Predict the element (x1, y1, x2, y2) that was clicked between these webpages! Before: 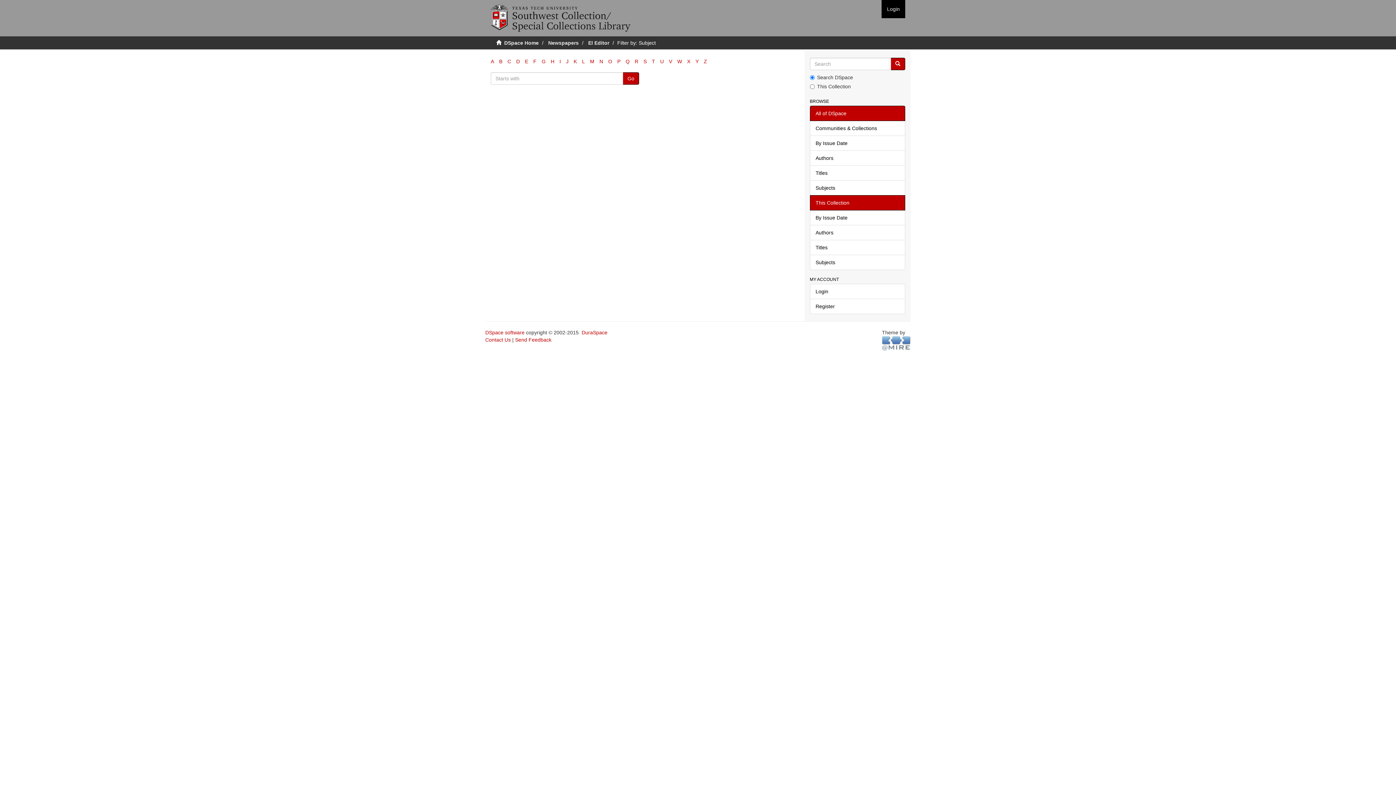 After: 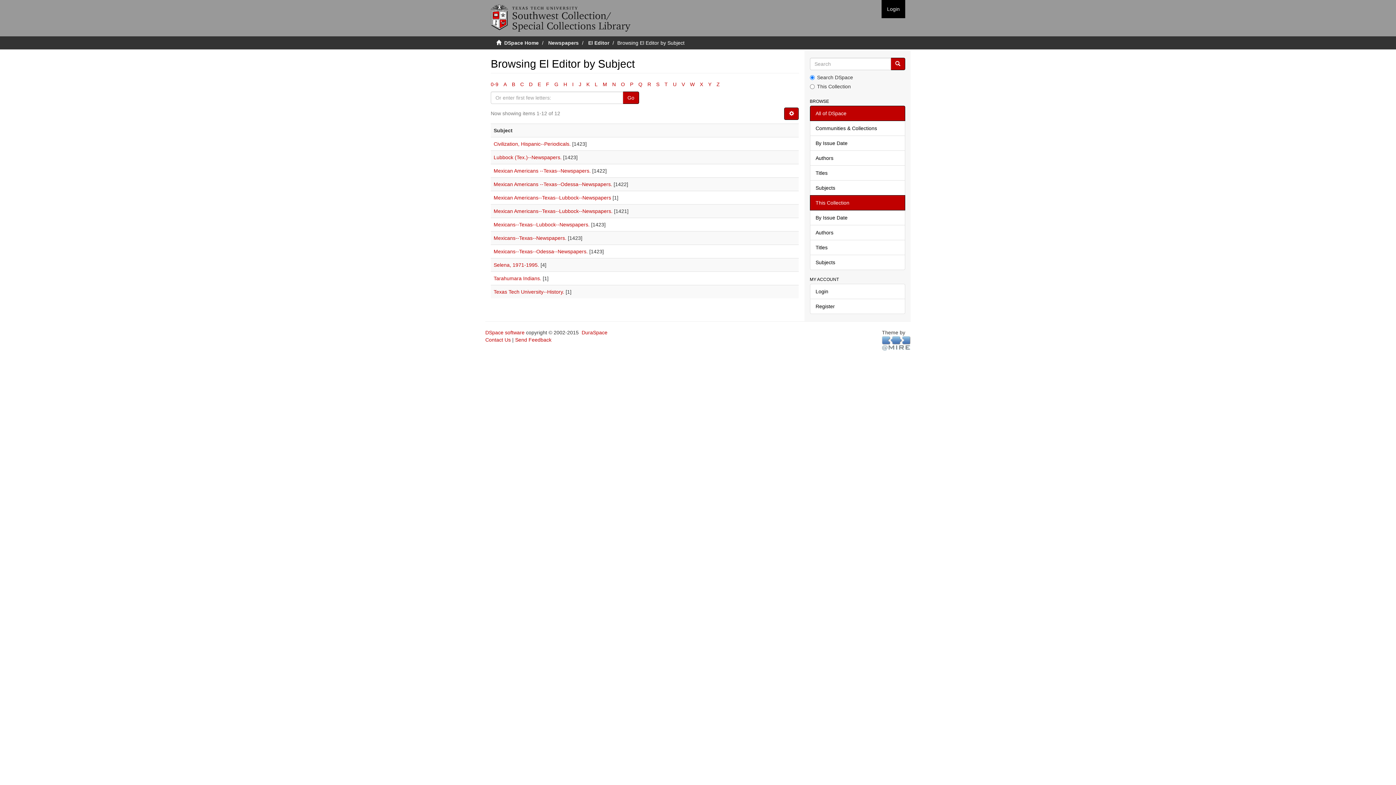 Action: label: Subjects bbox: (810, 254, 905, 270)